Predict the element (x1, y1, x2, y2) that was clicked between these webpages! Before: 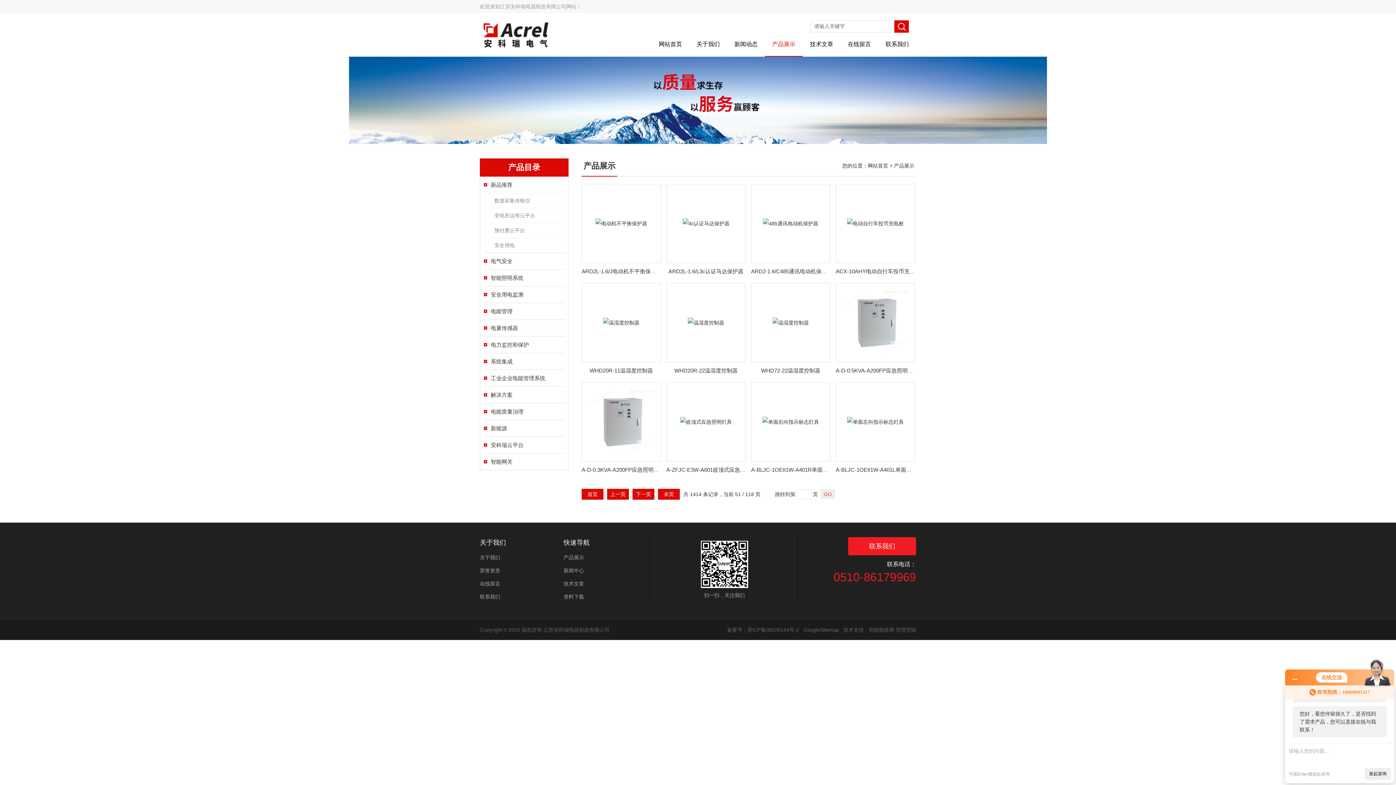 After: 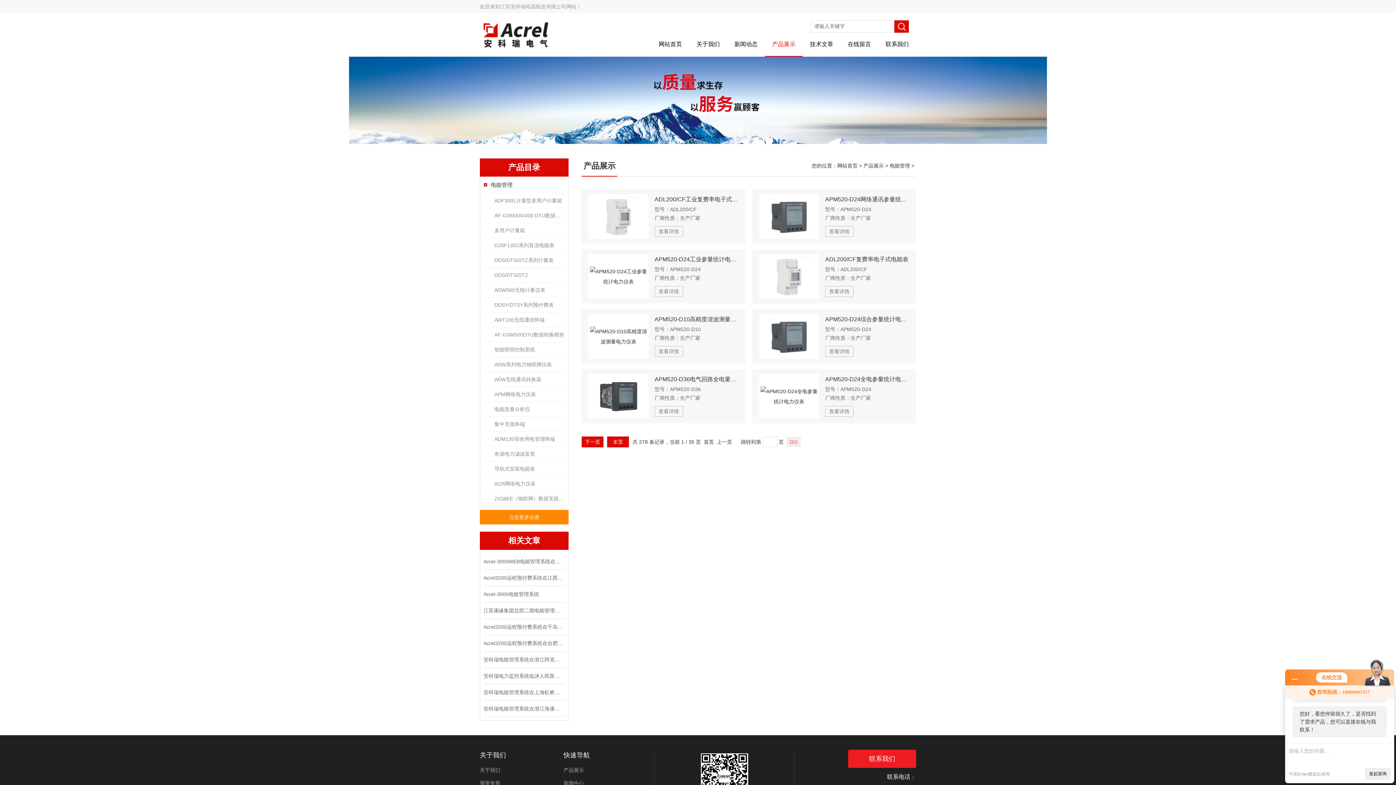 Action: label: 电能管理 bbox: (484, 303, 564, 319)